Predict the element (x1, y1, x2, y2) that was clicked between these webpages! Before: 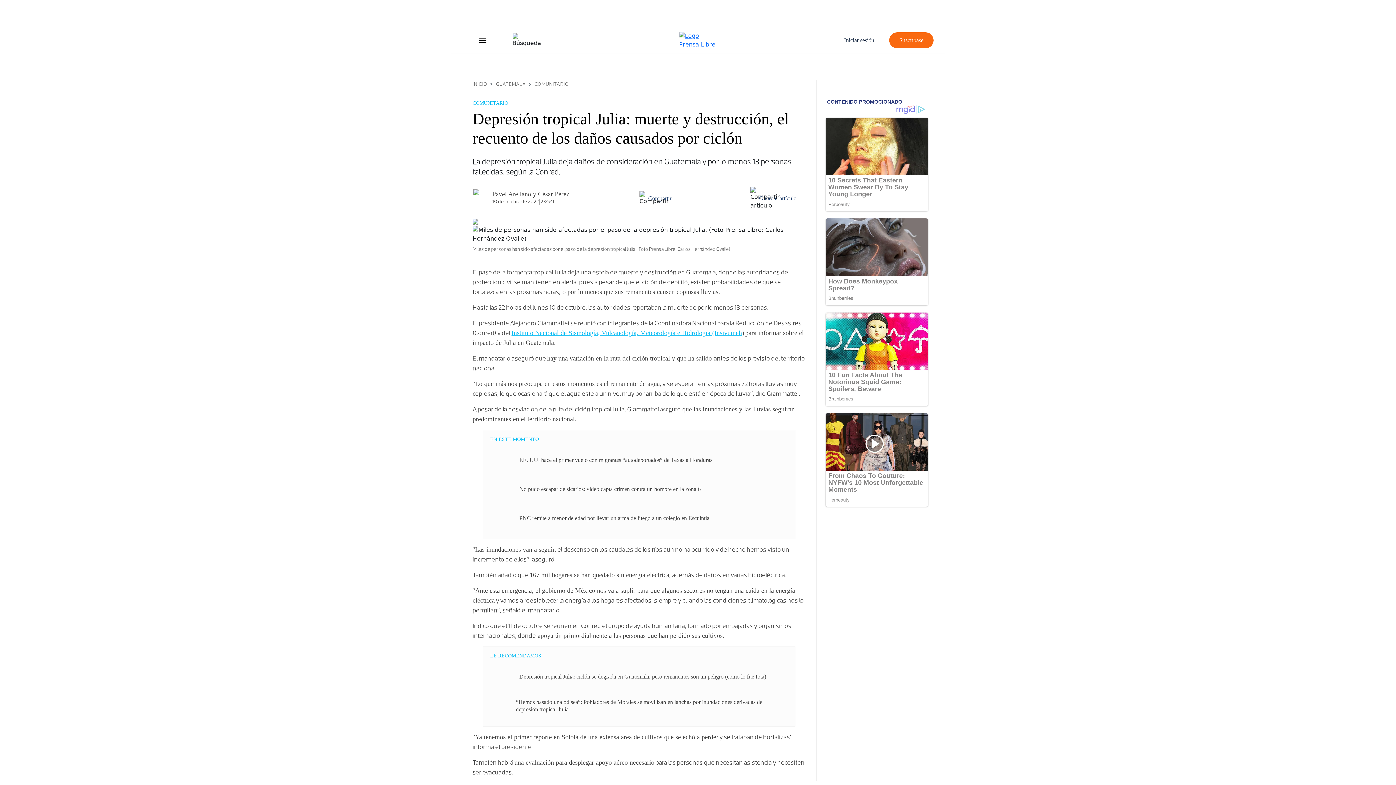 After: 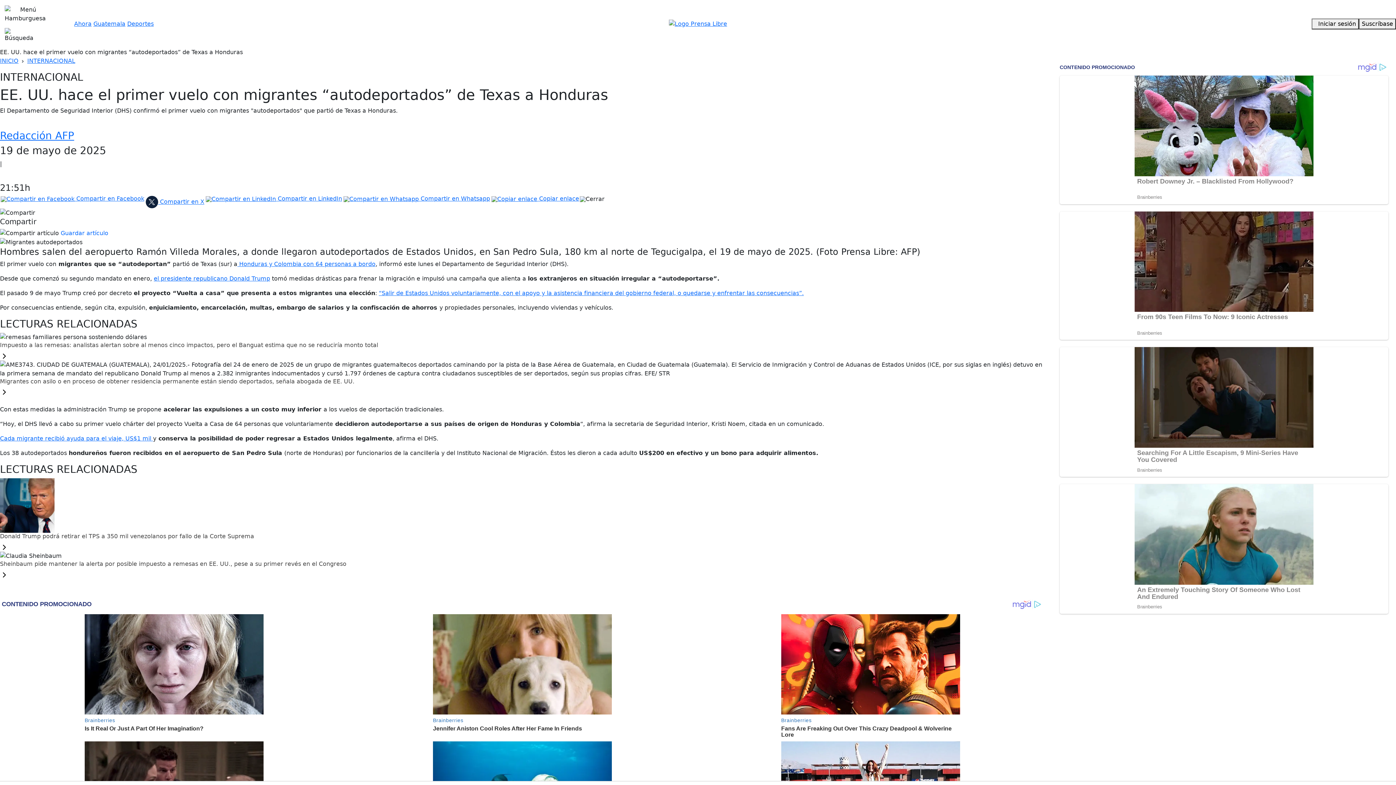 Action: bbox: (519, 457, 712, 463) label: EE. UU. hace el primer vuelo con migrantes “autodeportados” de Texas a Honduras